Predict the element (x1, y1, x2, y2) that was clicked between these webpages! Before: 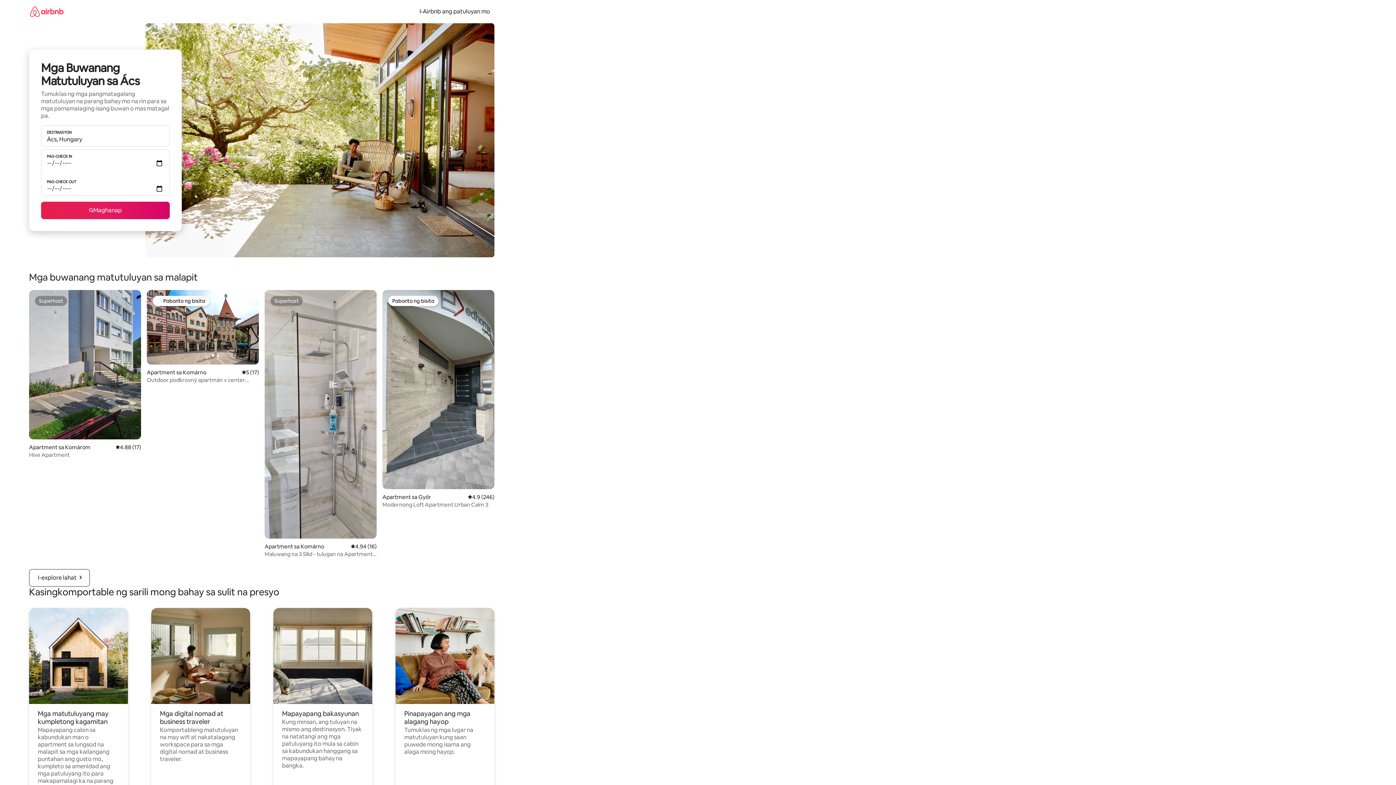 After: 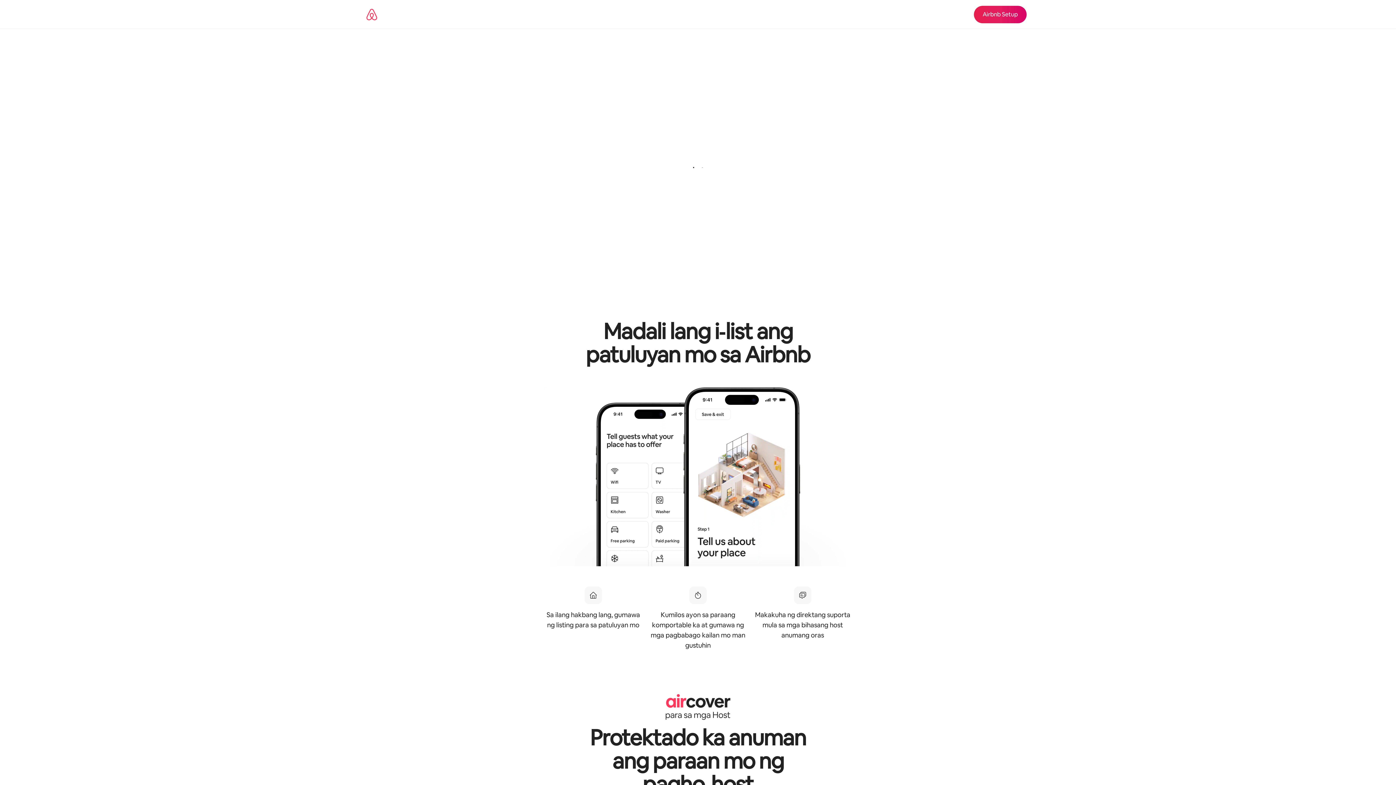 Action: bbox: (415, 7, 494, 15) label: I‑Airbnb ang patuluyan mo